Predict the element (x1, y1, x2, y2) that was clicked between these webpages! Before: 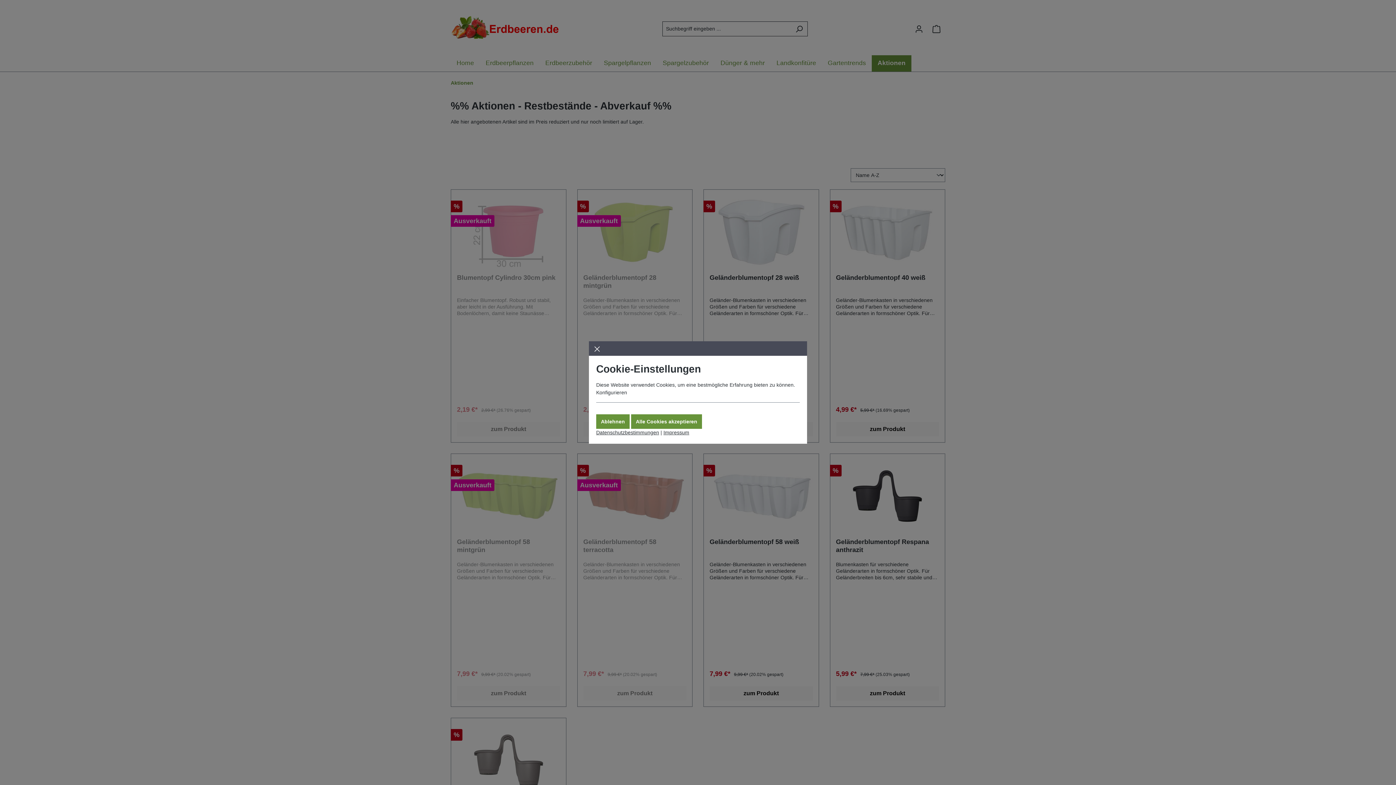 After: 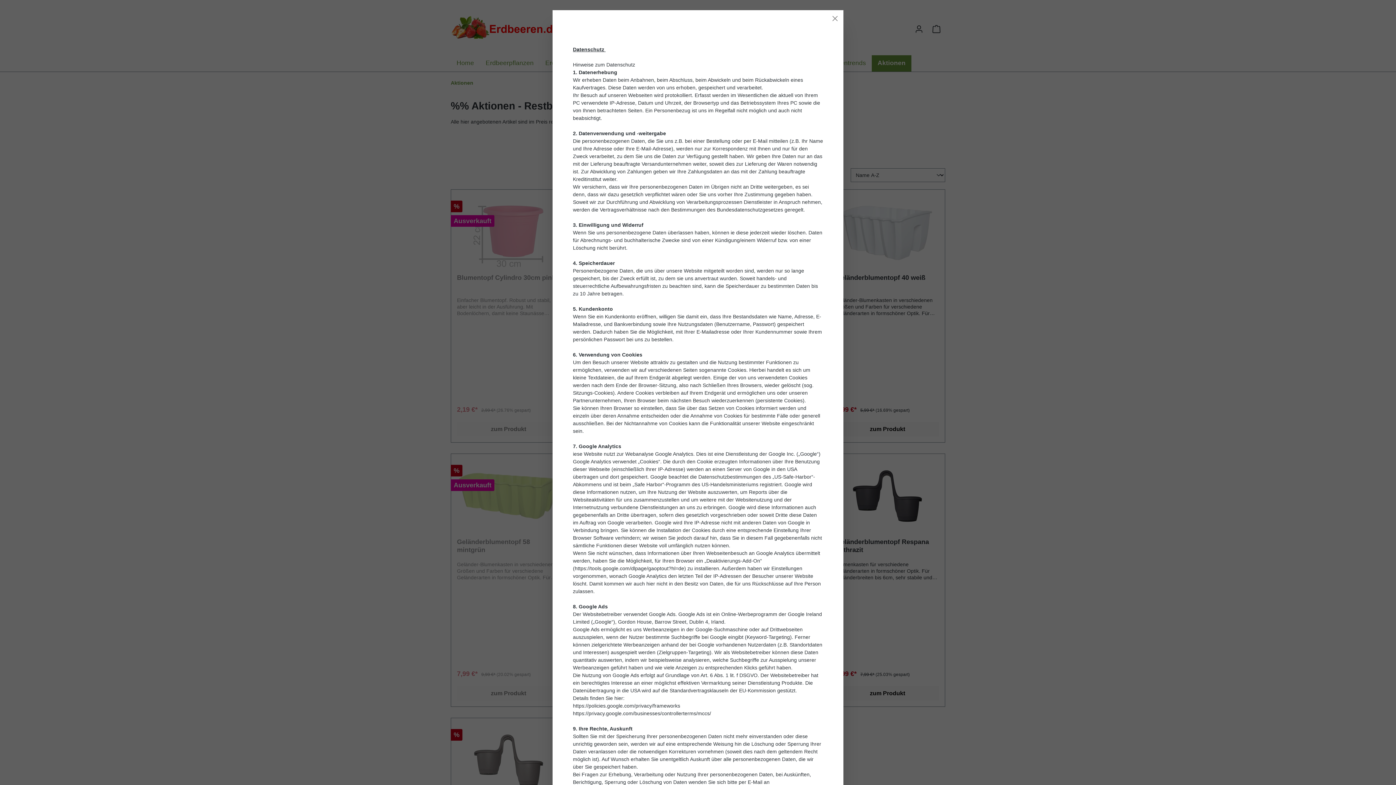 Action: label: Datenschutzbestimmungen bbox: (596, 429, 659, 435)